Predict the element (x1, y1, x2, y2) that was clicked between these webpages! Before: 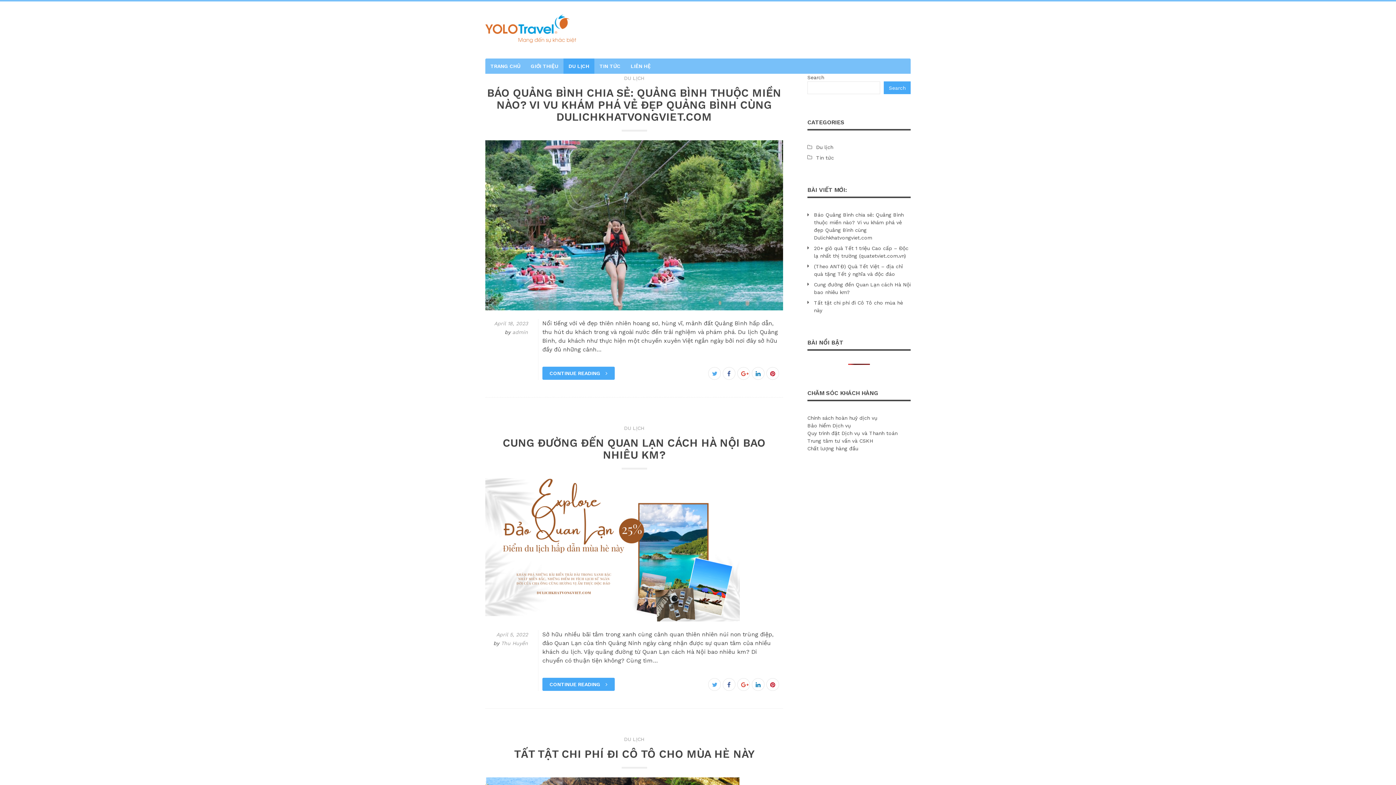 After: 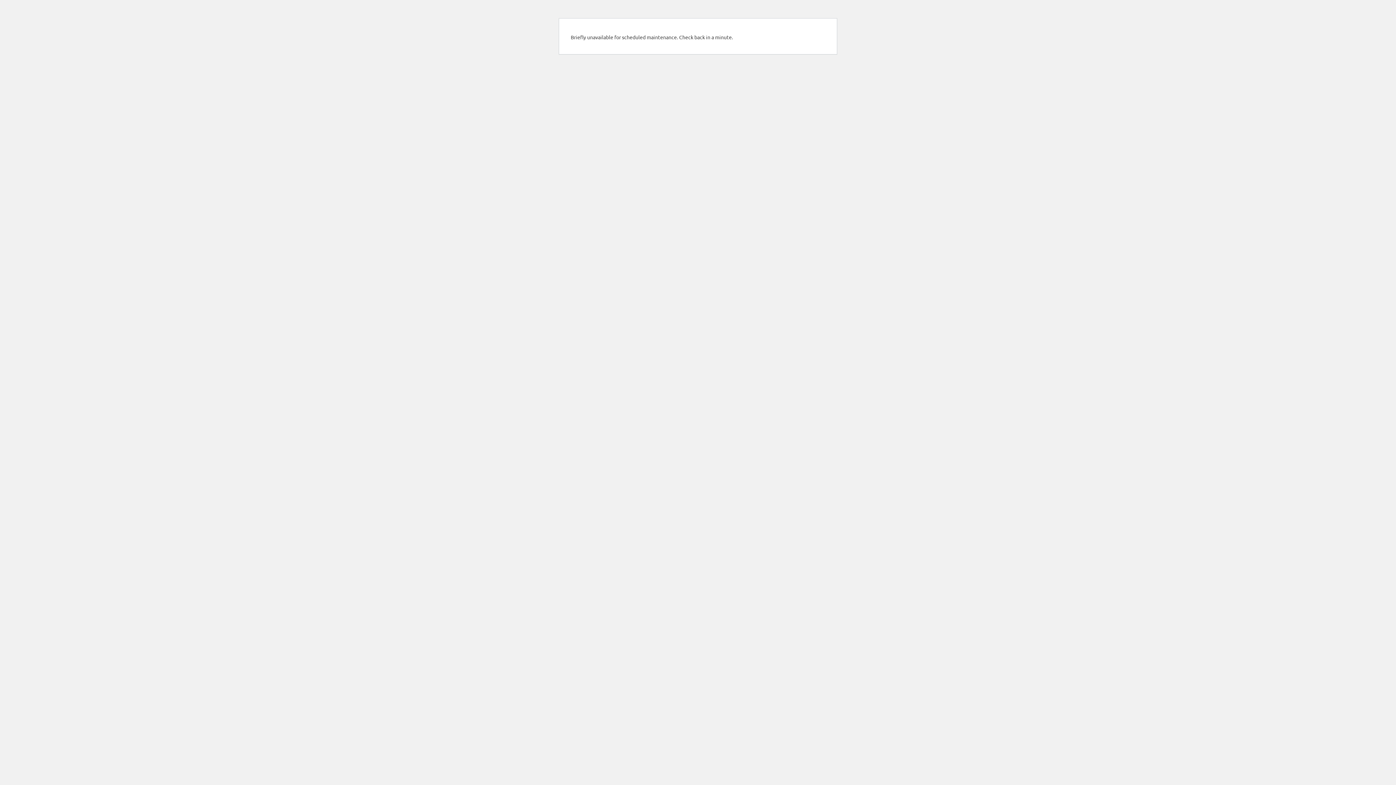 Action: bbox: (814, 299, 910, 314) label: Tất tật chi phí đi Cô Tô cho mùa hè này